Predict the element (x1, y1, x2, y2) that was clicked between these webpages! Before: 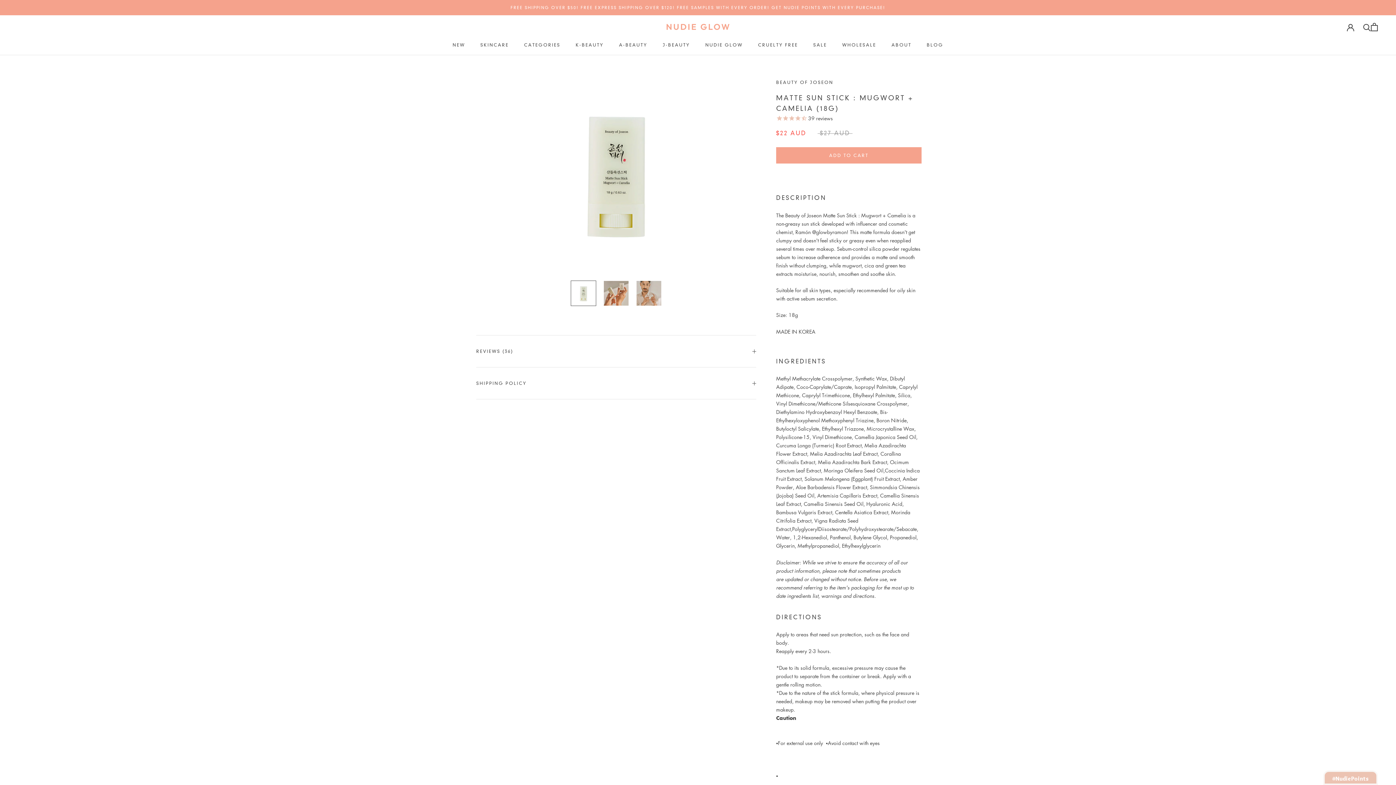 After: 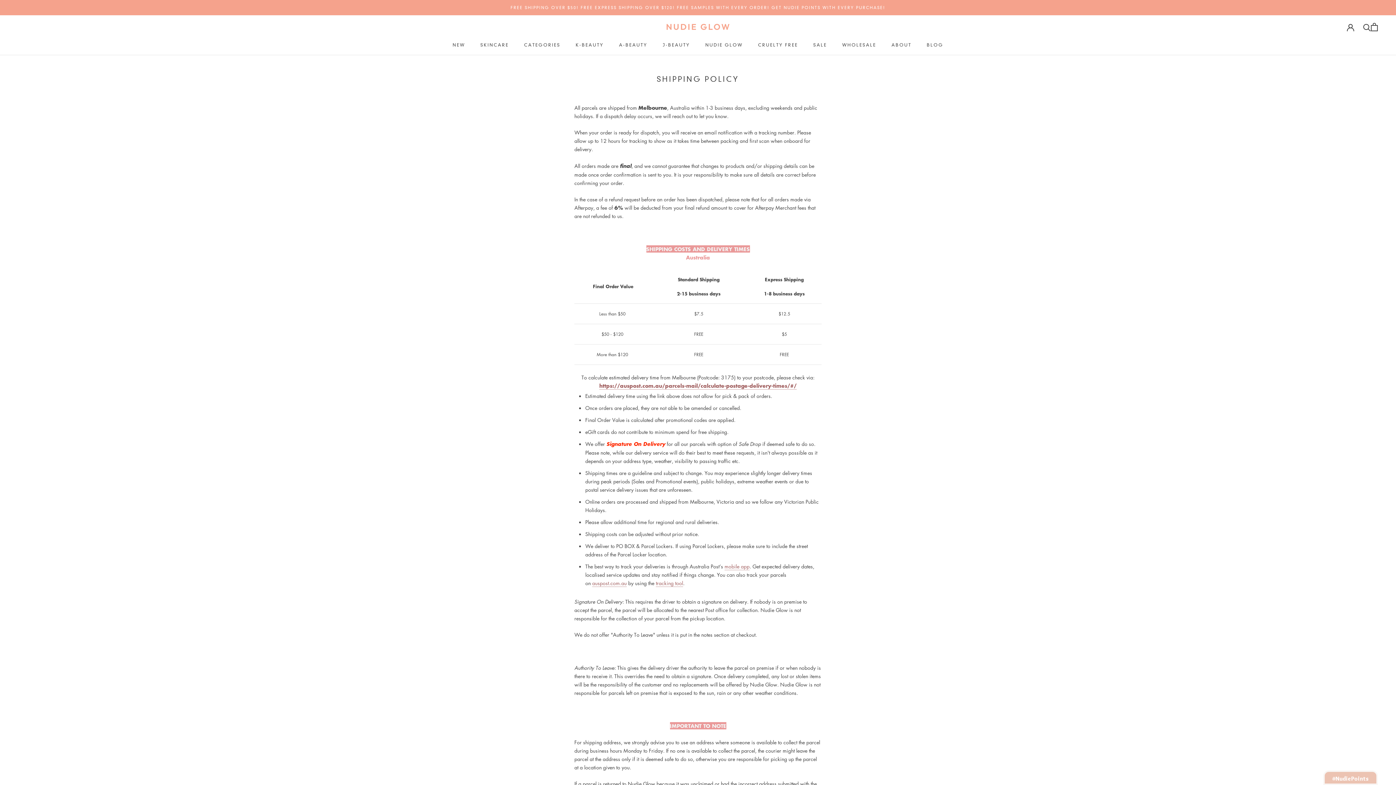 Action: label: FREE SHIPPING OVER $50! FREE EXPRESS SHIPPING OVER $120! FREE SAMPLES WITH EVERY ORDER! GET NUDIE POINTS WITH EVERY PURCHASE! bbox: (510, 5, 885, 10)